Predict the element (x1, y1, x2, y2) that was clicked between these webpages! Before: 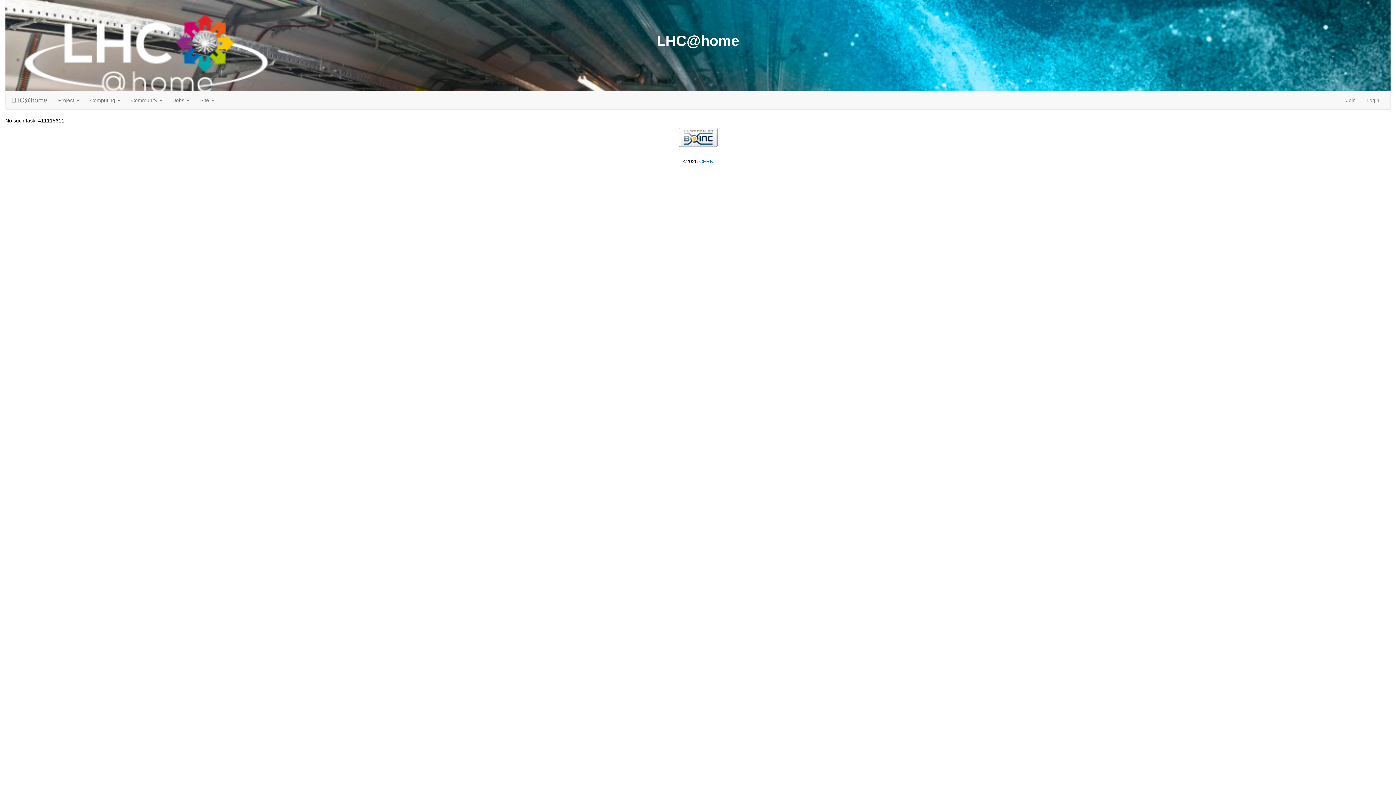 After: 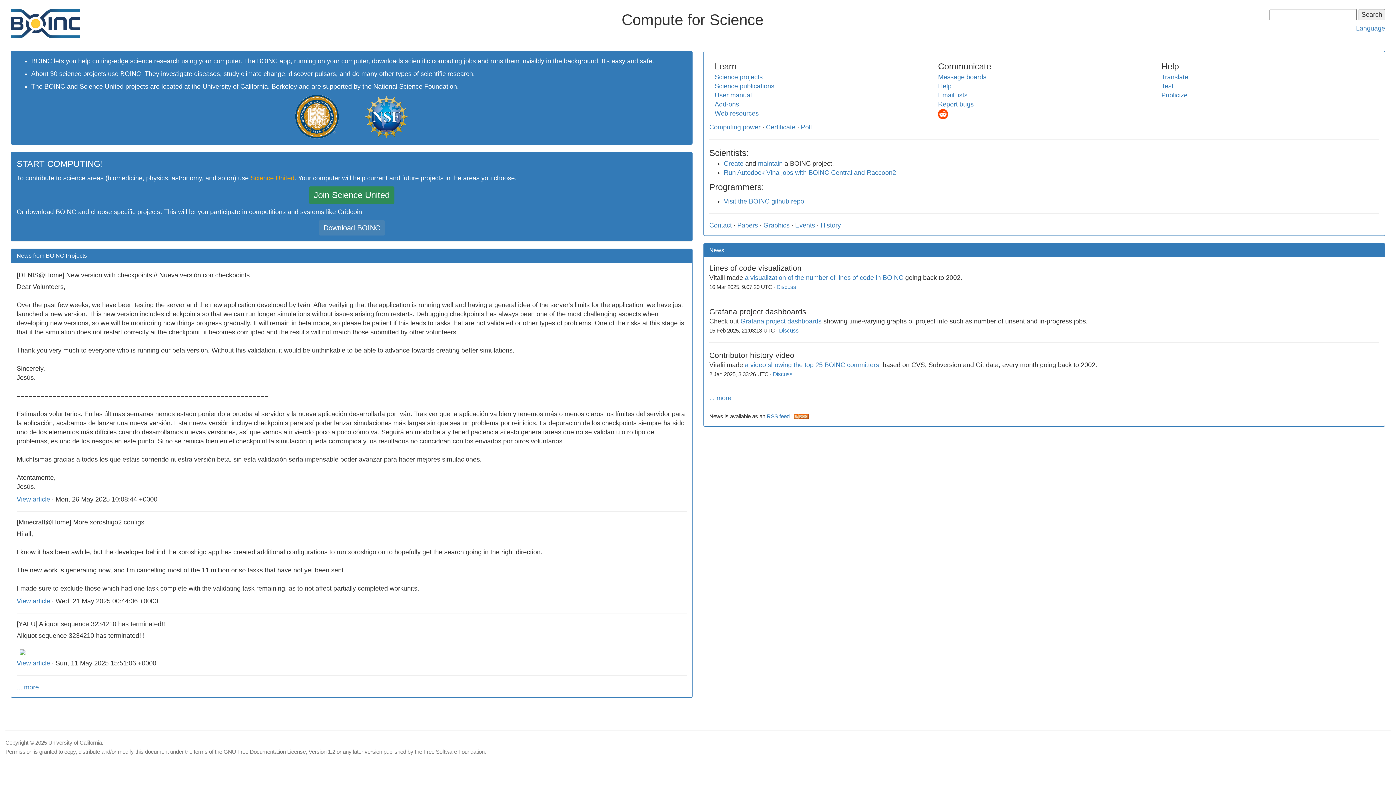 Action: bbox: (678, 134, 717, 139)